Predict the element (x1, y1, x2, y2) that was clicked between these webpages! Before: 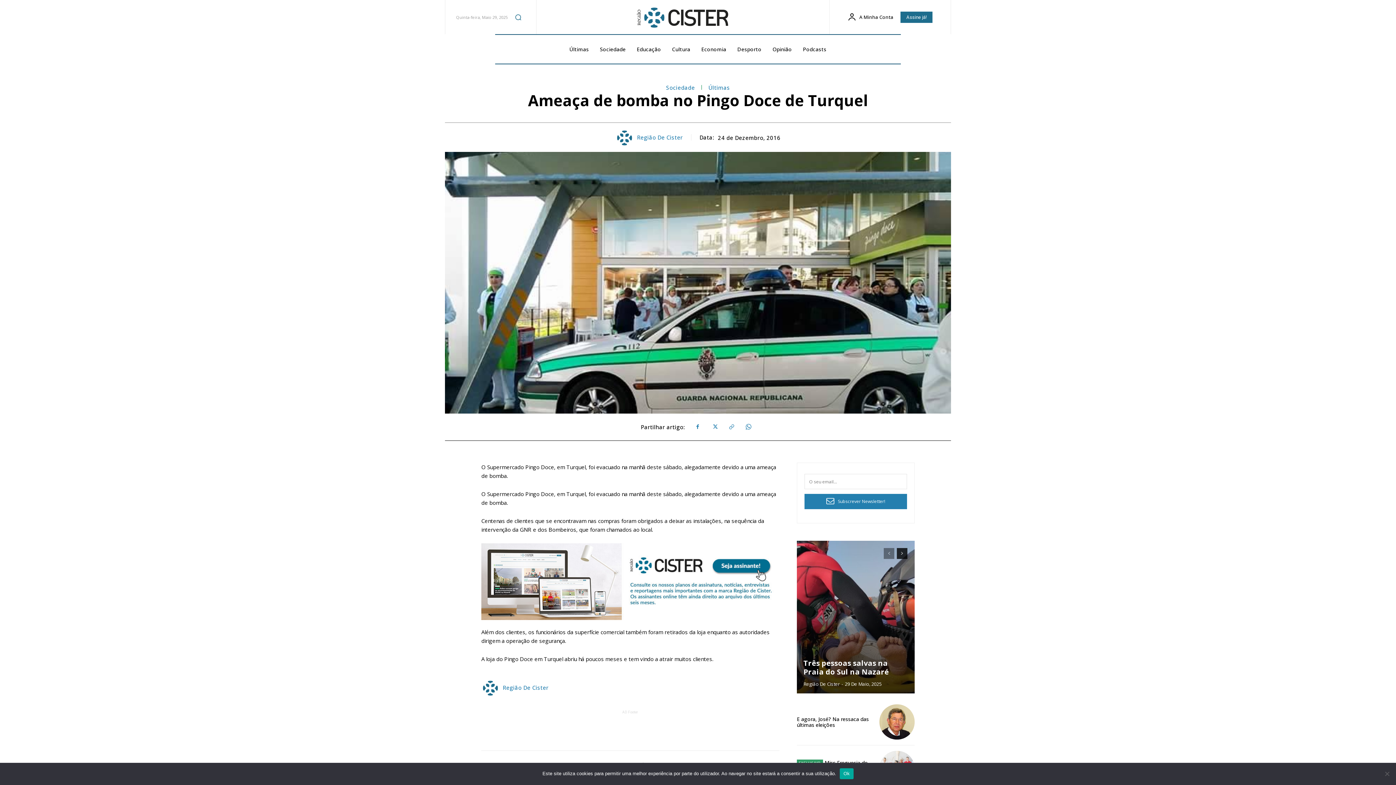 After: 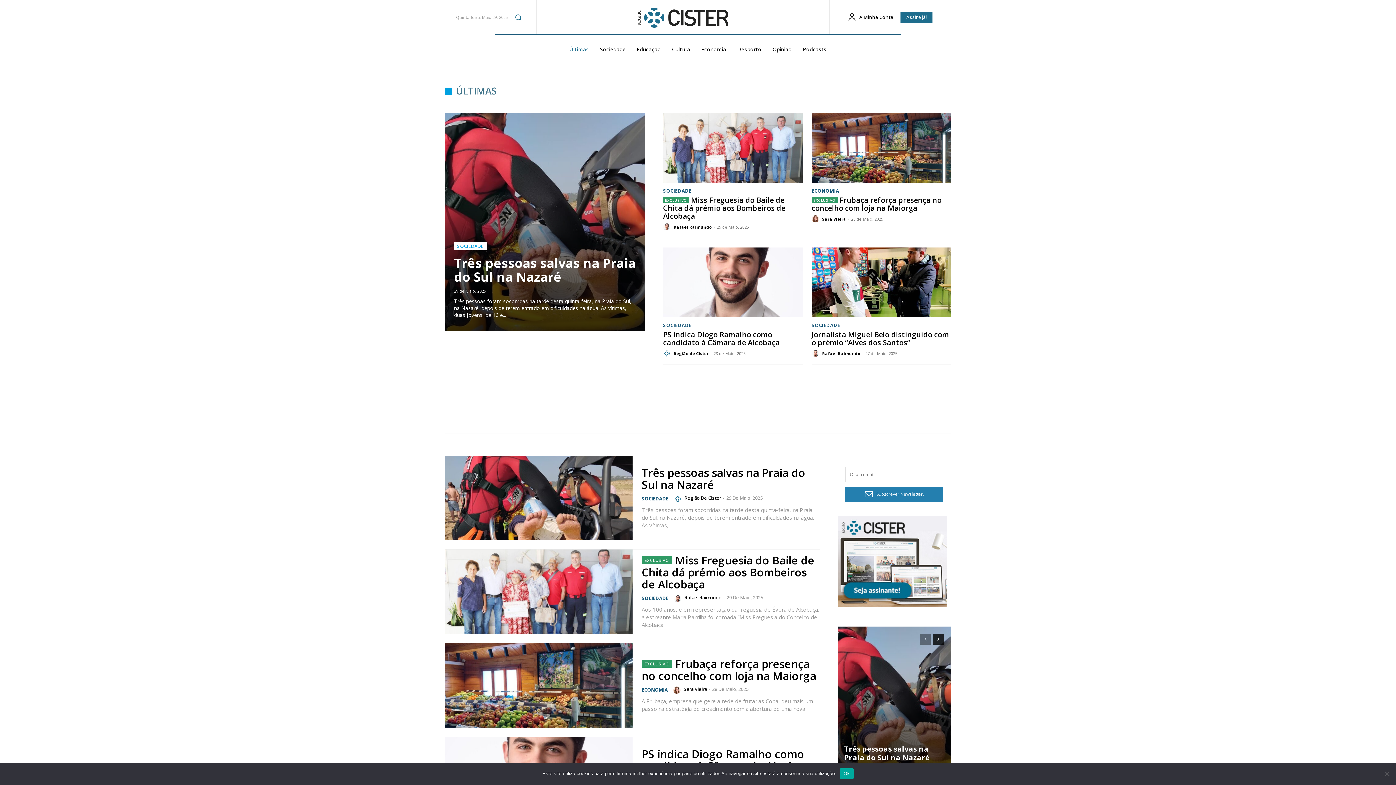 Action: label: Últimas bbox: (566, 34, 592, 64)